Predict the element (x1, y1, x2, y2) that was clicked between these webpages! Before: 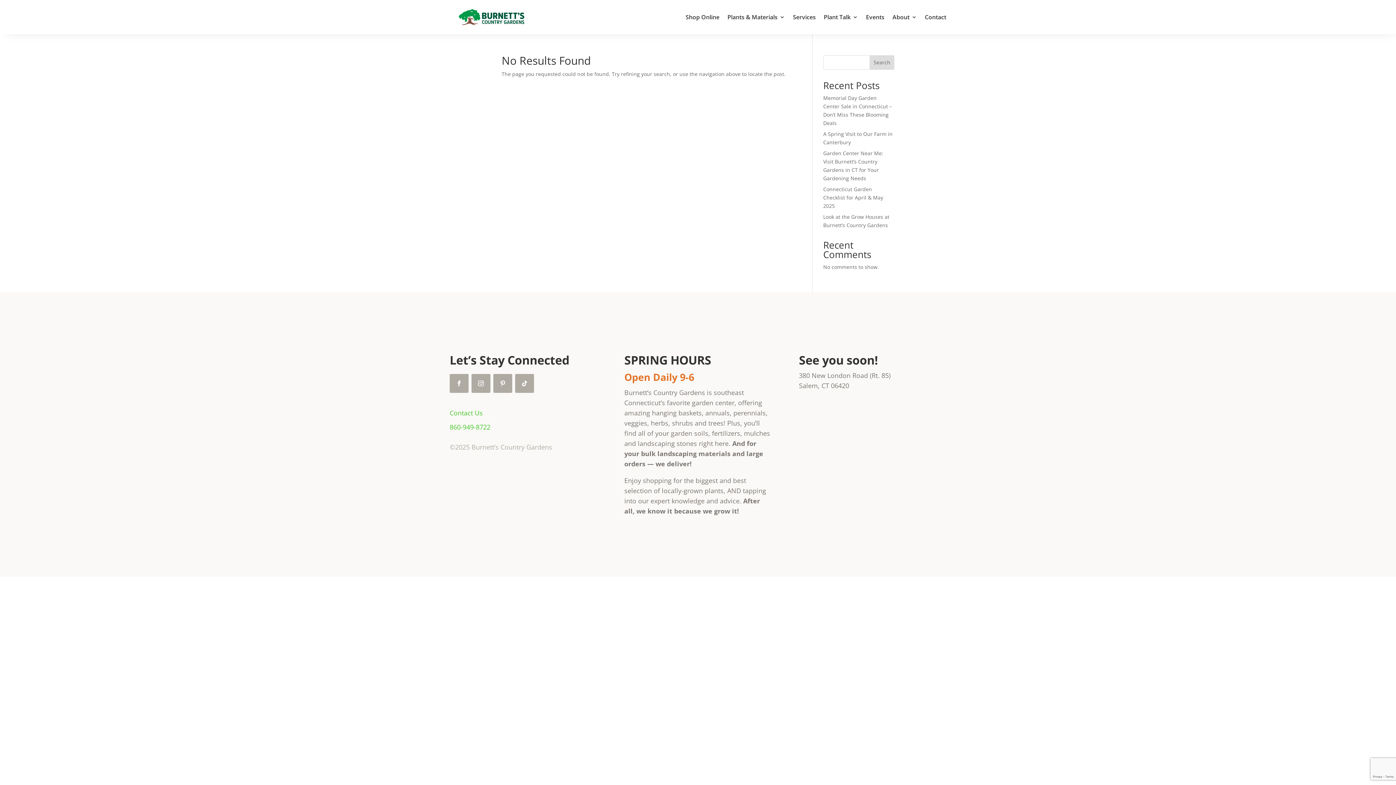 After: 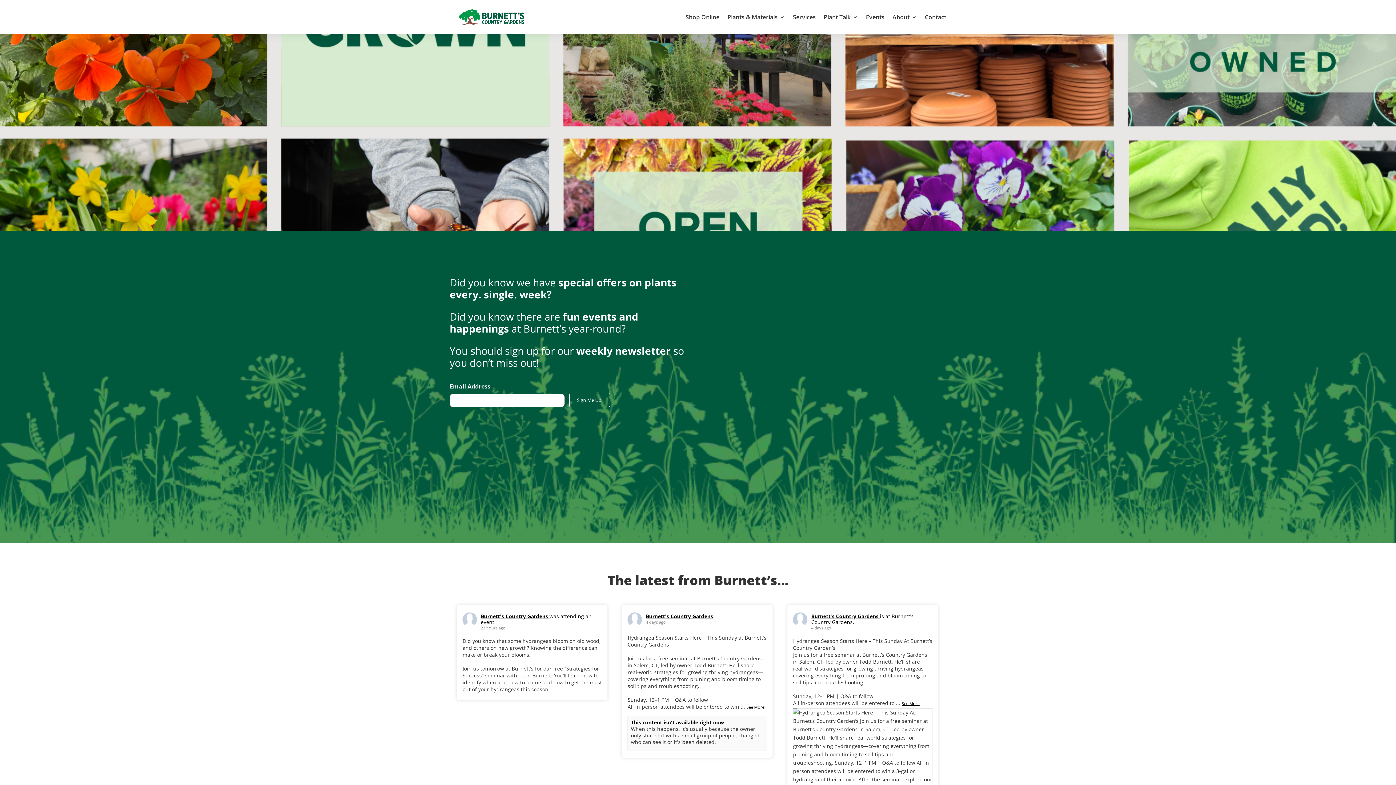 Action: bbox: (455, 5, 528, 28)